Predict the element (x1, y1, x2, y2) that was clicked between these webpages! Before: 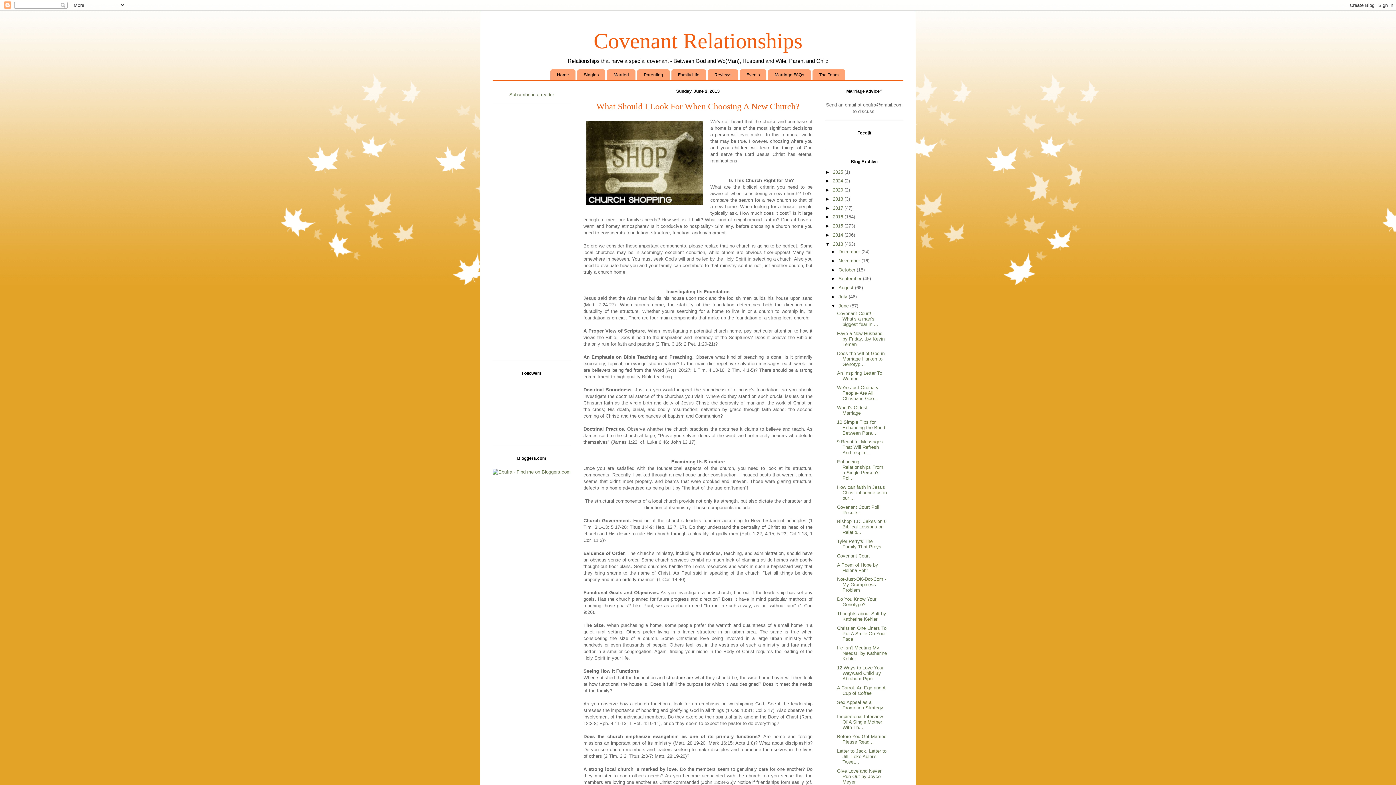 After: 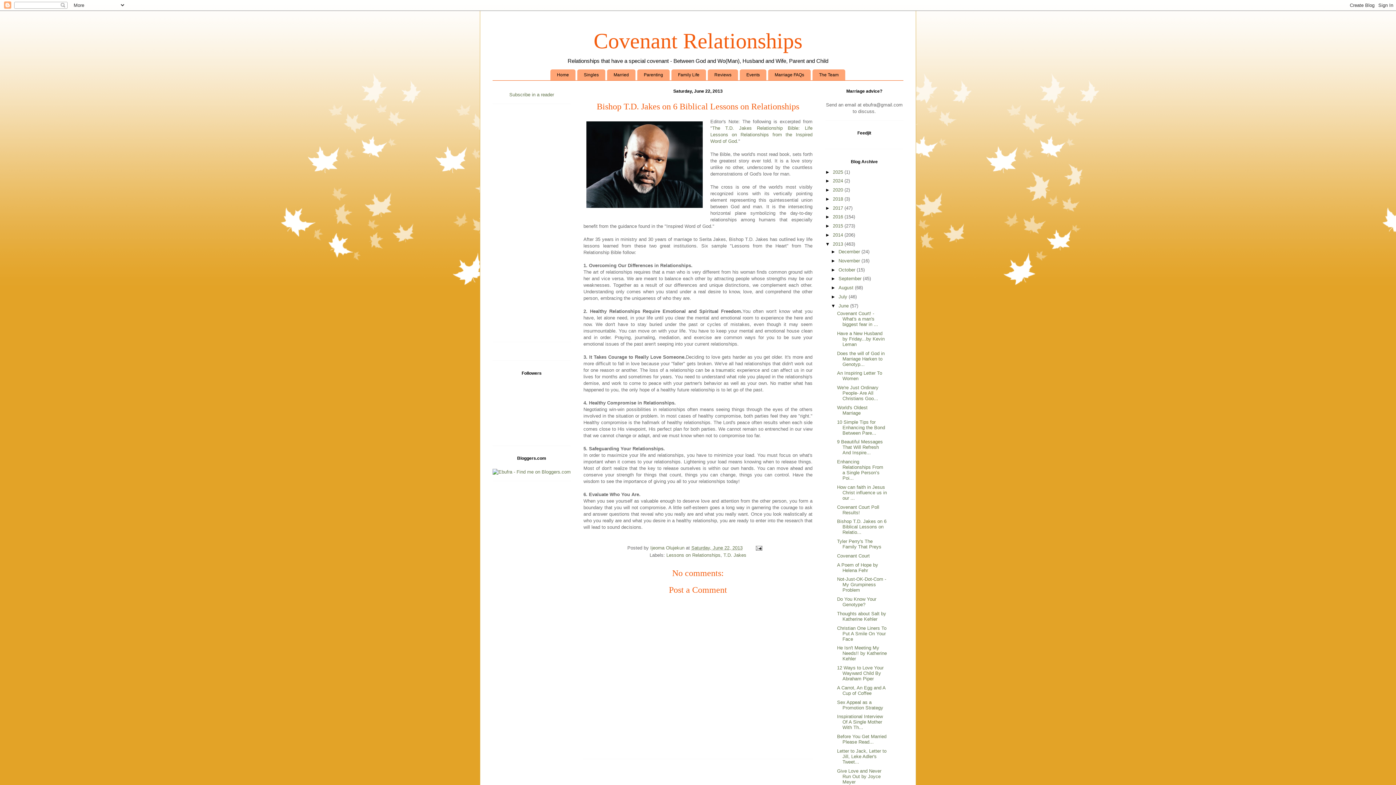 Action: label: Bishop T.D. Jakes on 6 Biblical Lessons on Relatio... bbox: (837, 519, 886, 535)